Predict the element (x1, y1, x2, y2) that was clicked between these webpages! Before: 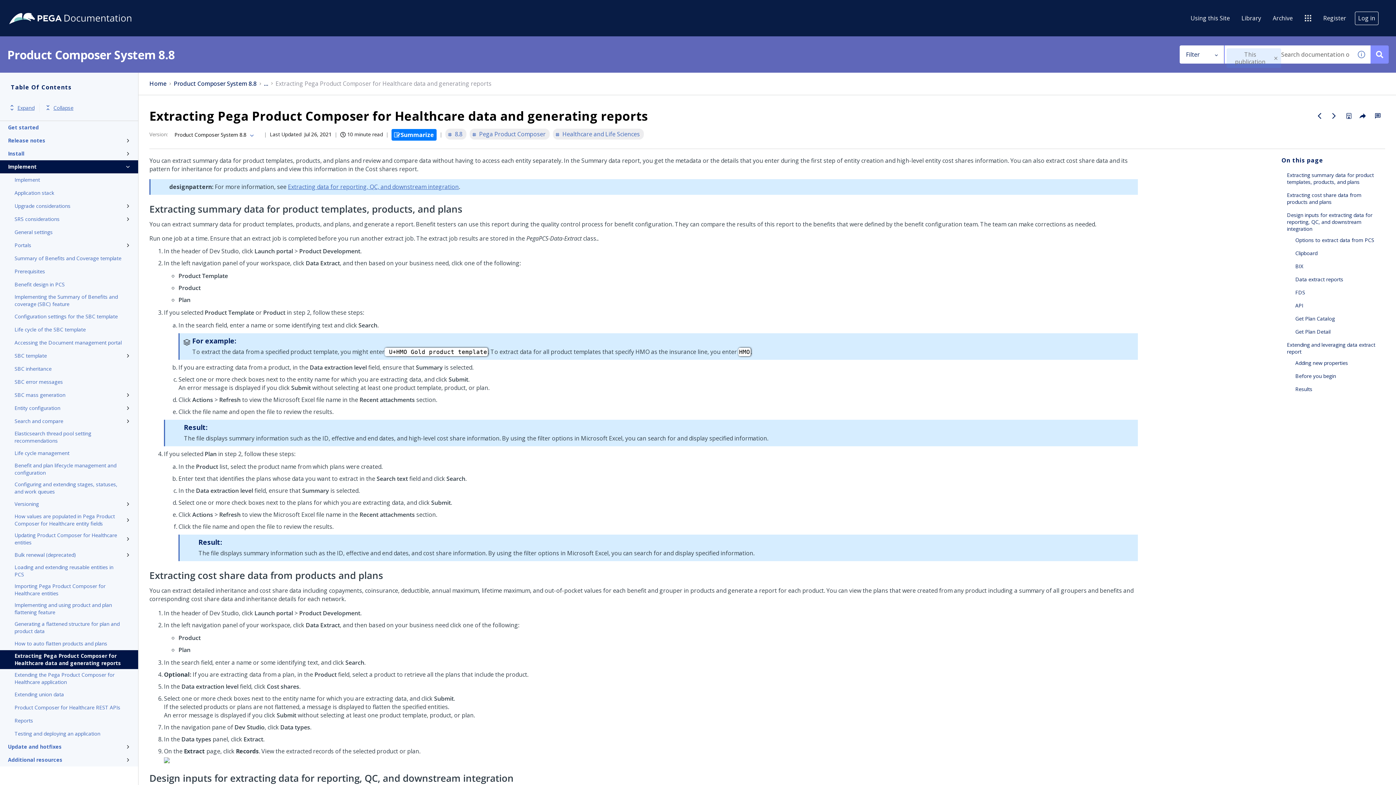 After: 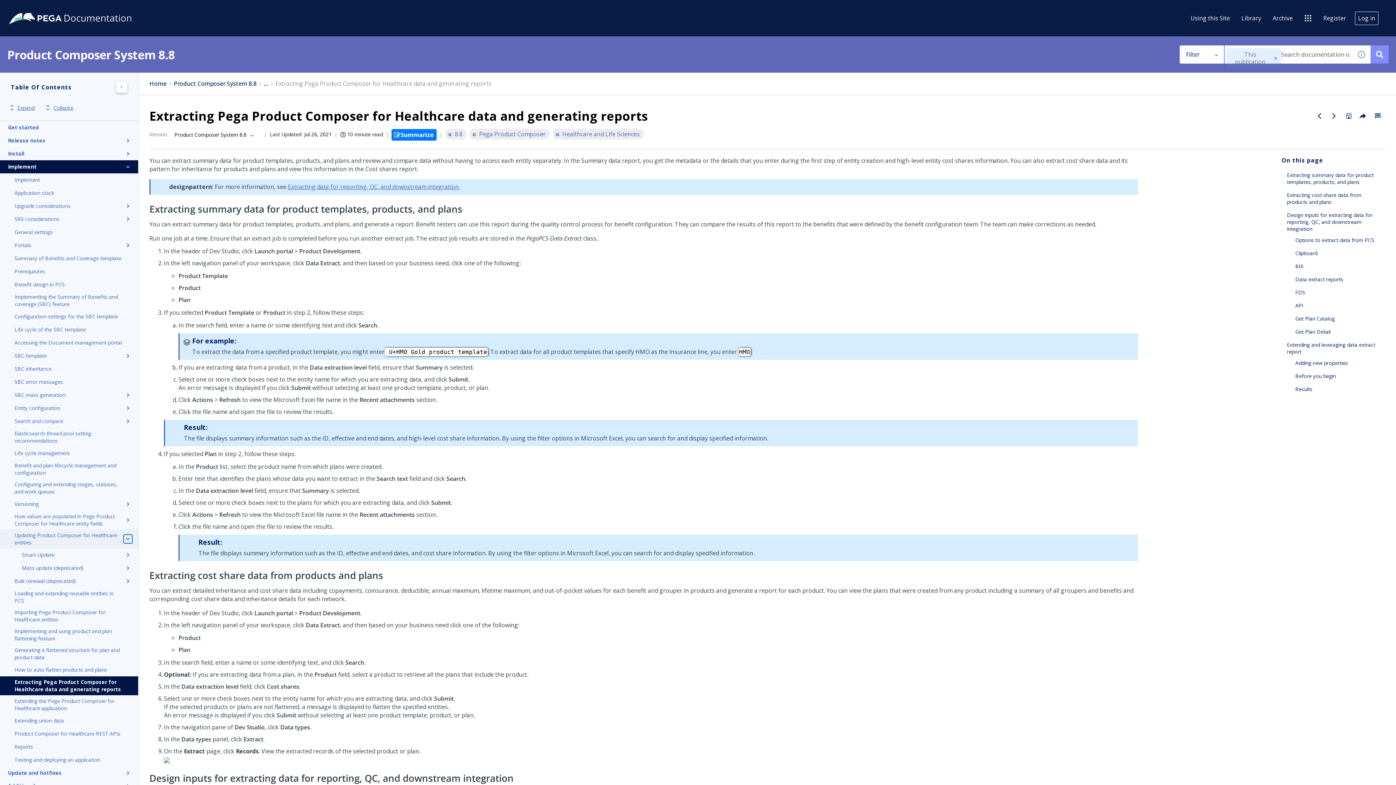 Action: bbox: (123, 534, 132, 543)